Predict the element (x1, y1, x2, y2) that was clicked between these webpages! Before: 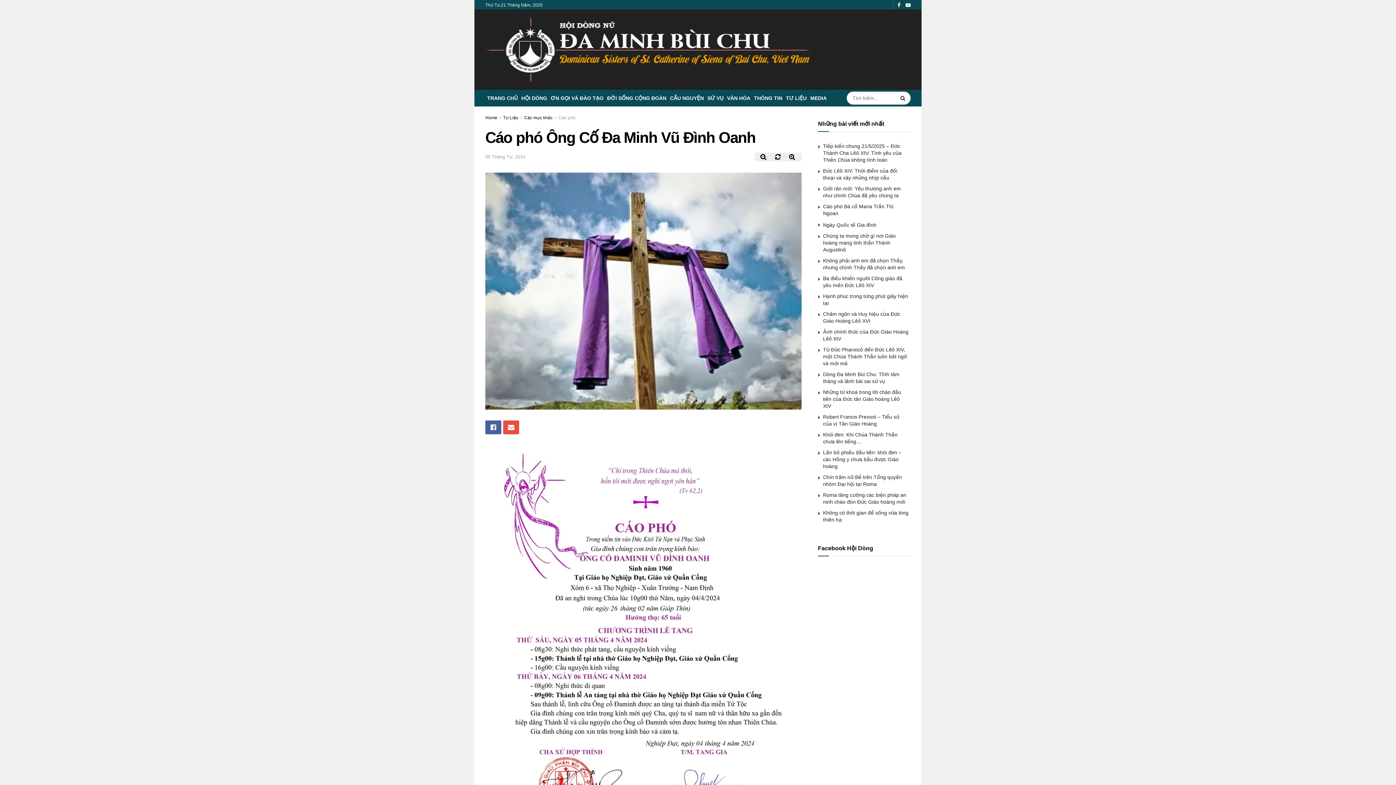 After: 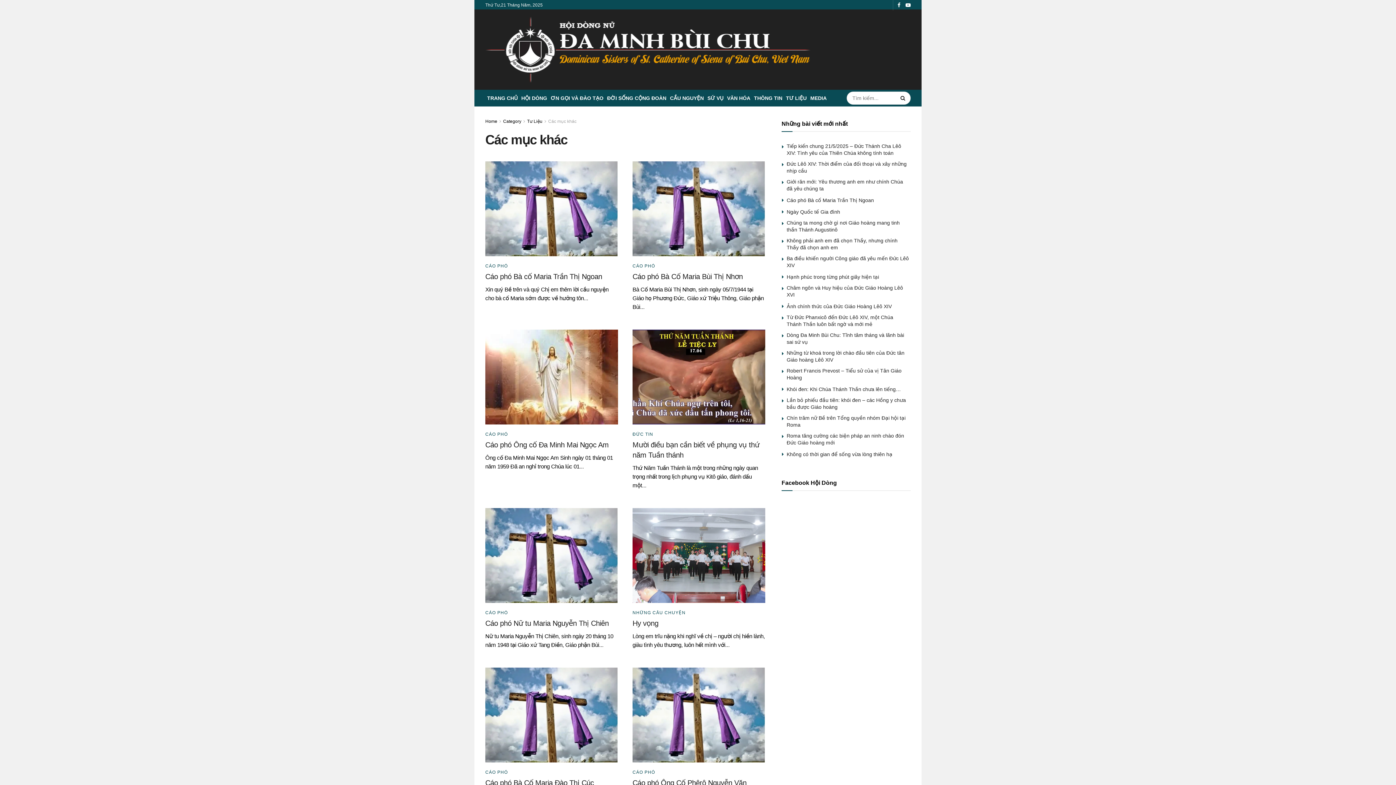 Action: bbox: (524, 115, 552, 120) label: Các mục khác